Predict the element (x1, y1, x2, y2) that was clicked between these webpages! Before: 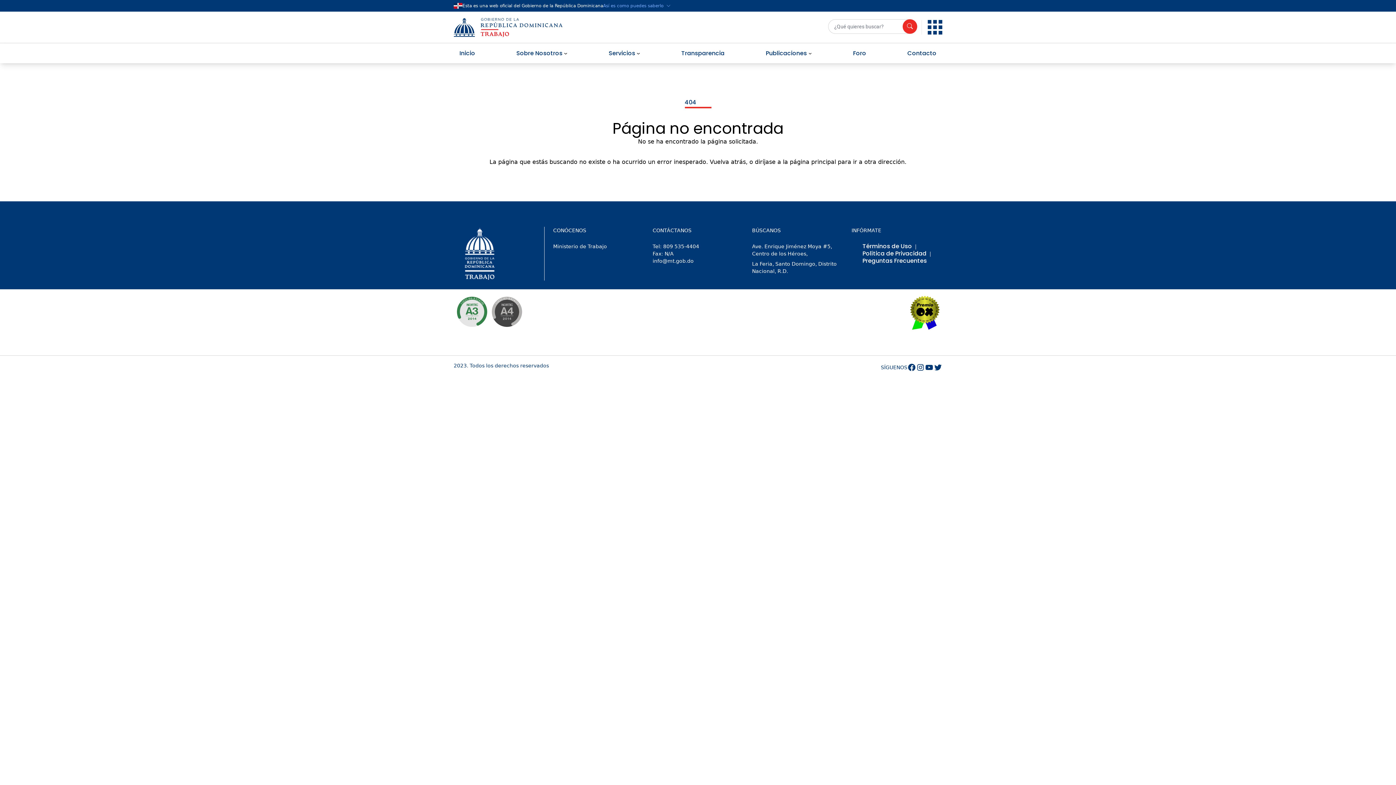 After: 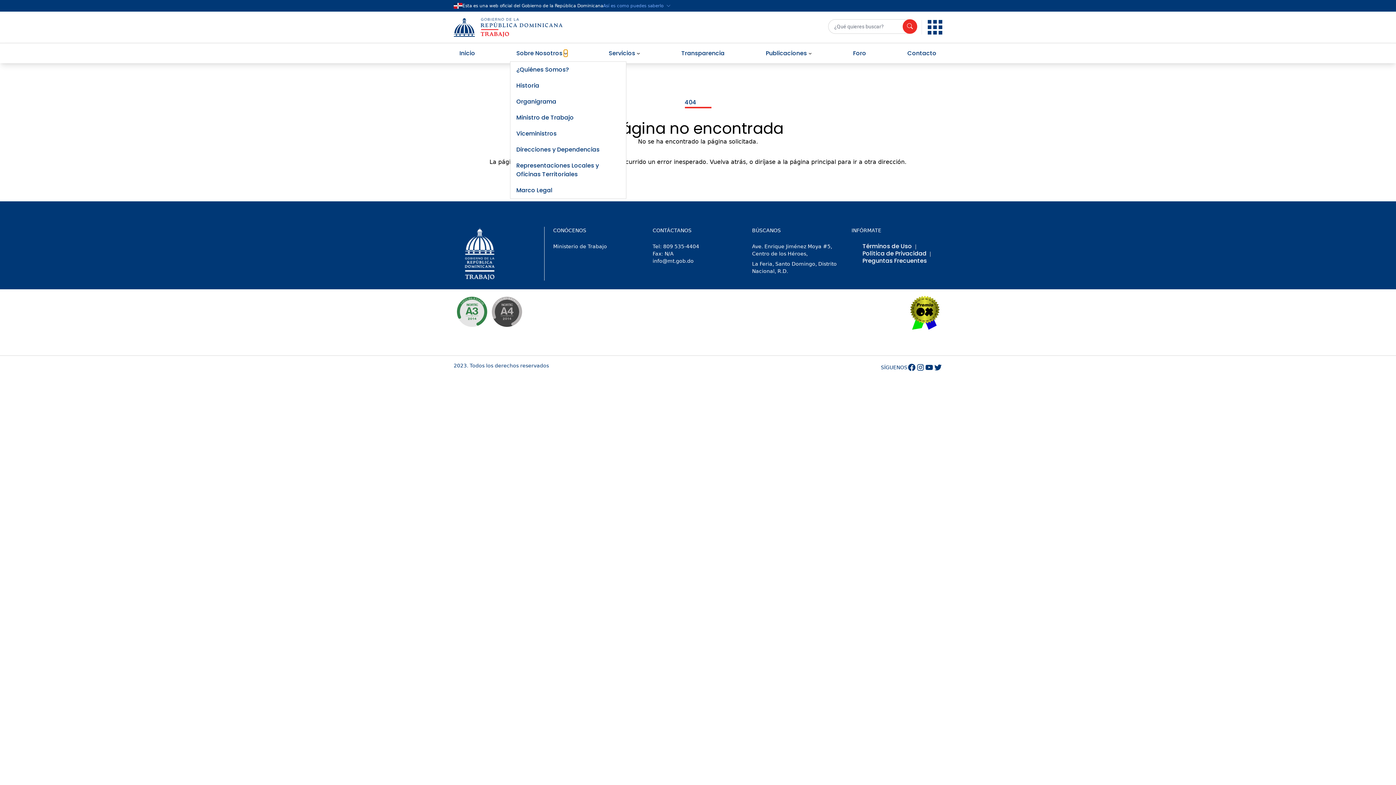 Action: bbox: (564, 51, 567, 55) label: Sobre Nosotros submenu